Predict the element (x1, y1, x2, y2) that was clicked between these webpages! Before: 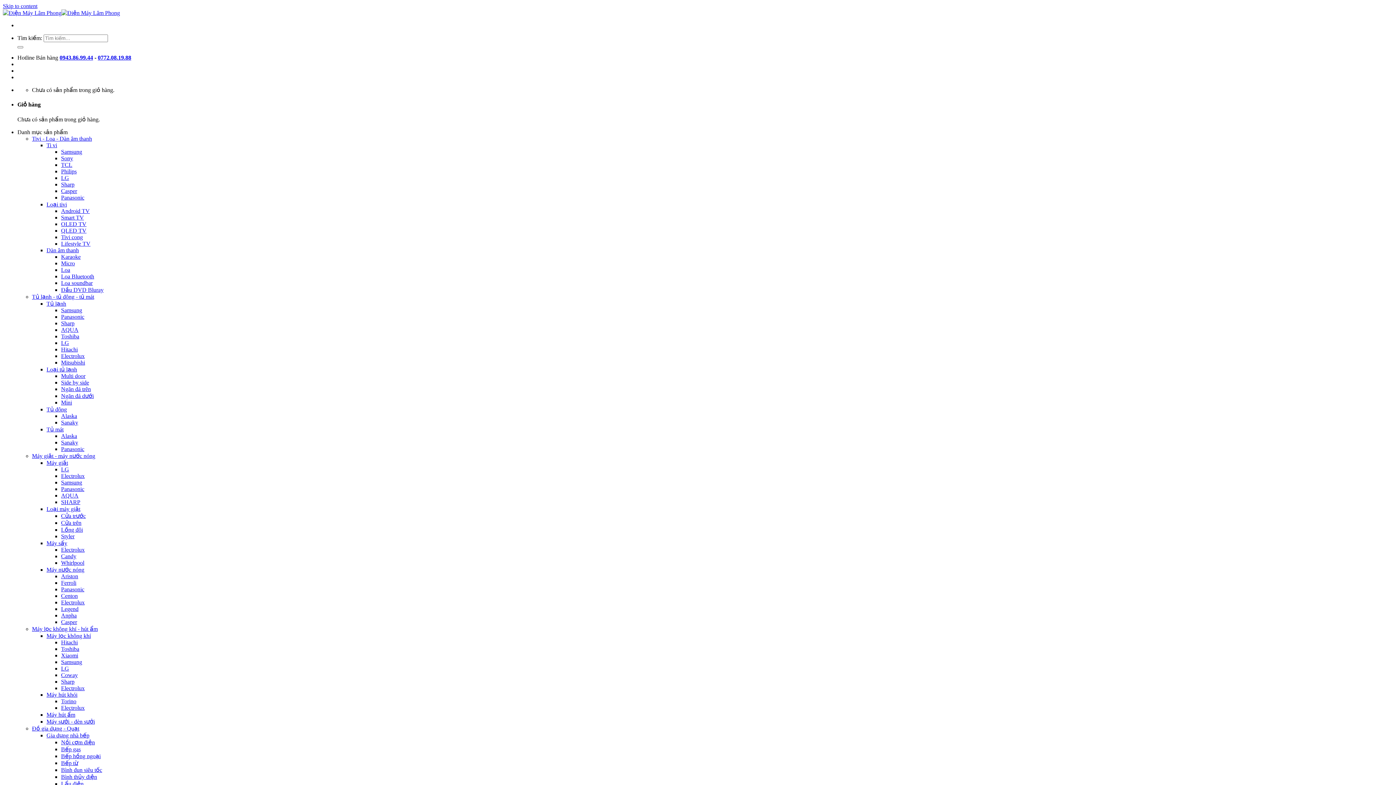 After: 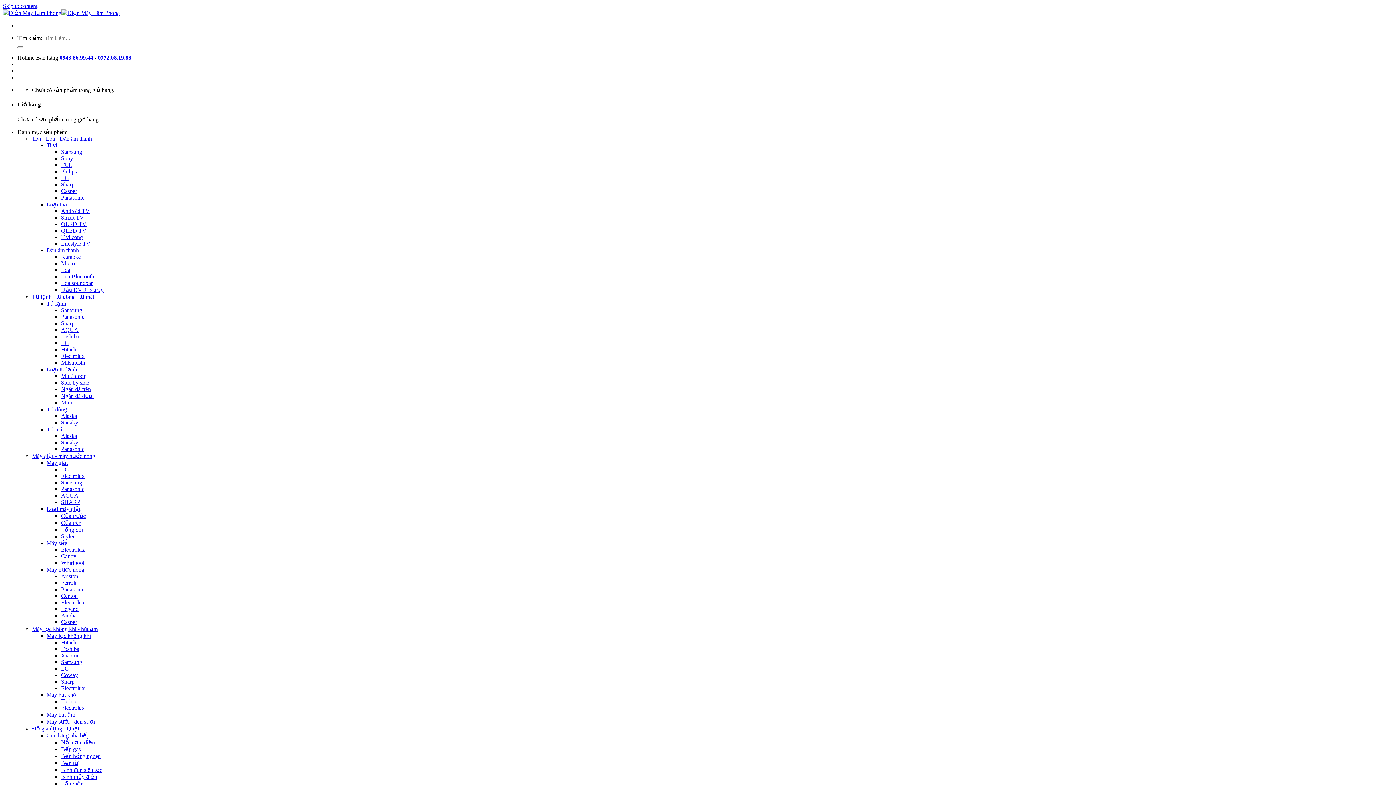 Action: bbox: (61, 746, 80, 752) label: Bếp gas